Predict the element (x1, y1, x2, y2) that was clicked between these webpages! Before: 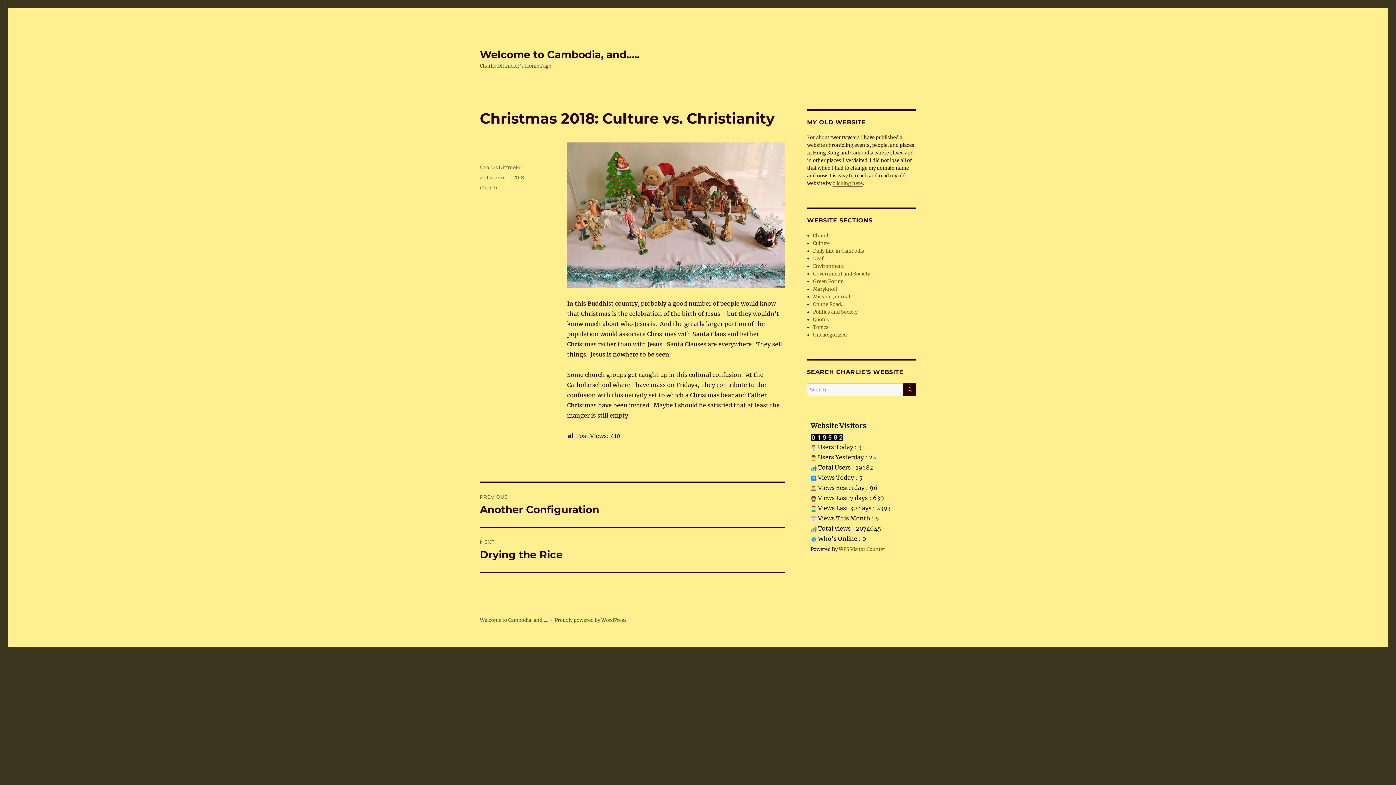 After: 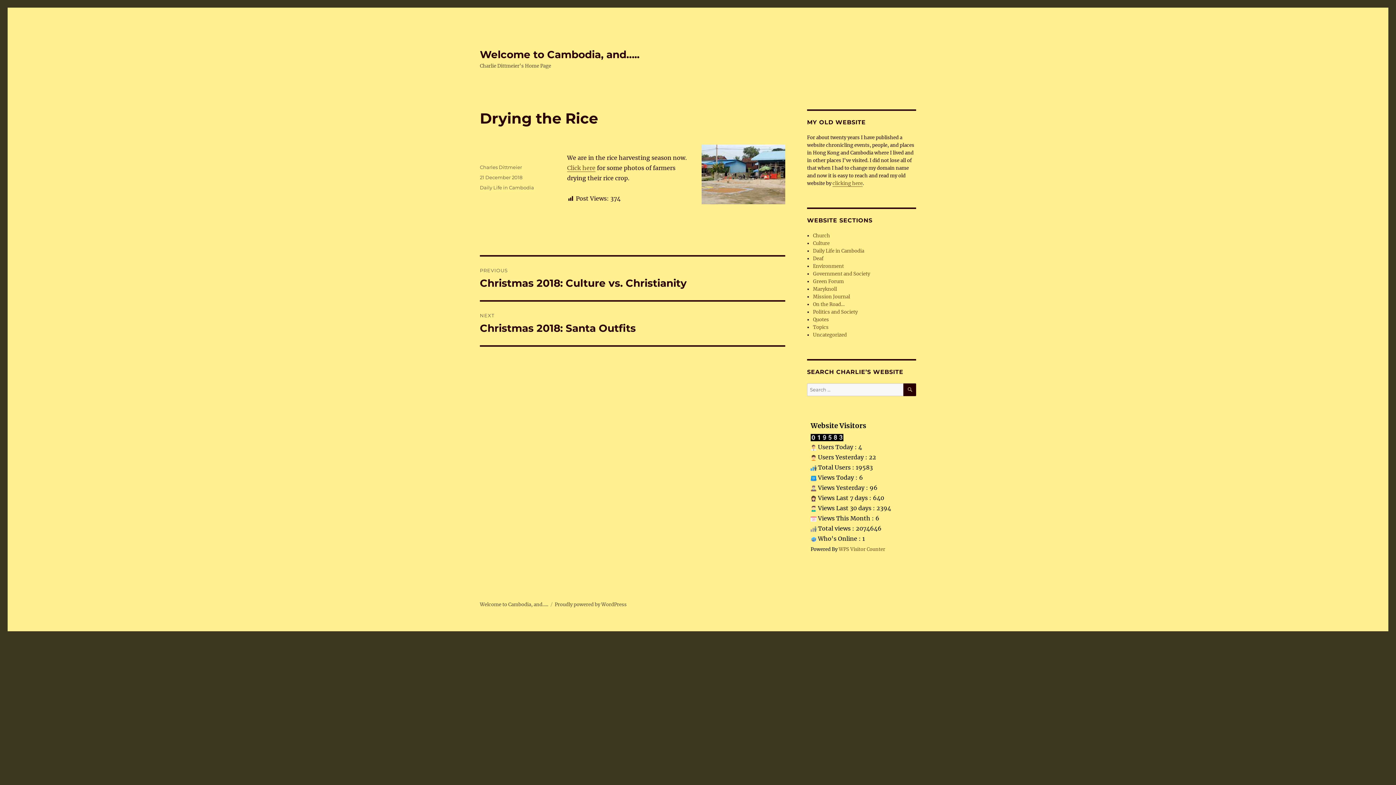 Action: bbox: (480, 528, 785, 571) label: NEXT
Next post:
Drying the Rice